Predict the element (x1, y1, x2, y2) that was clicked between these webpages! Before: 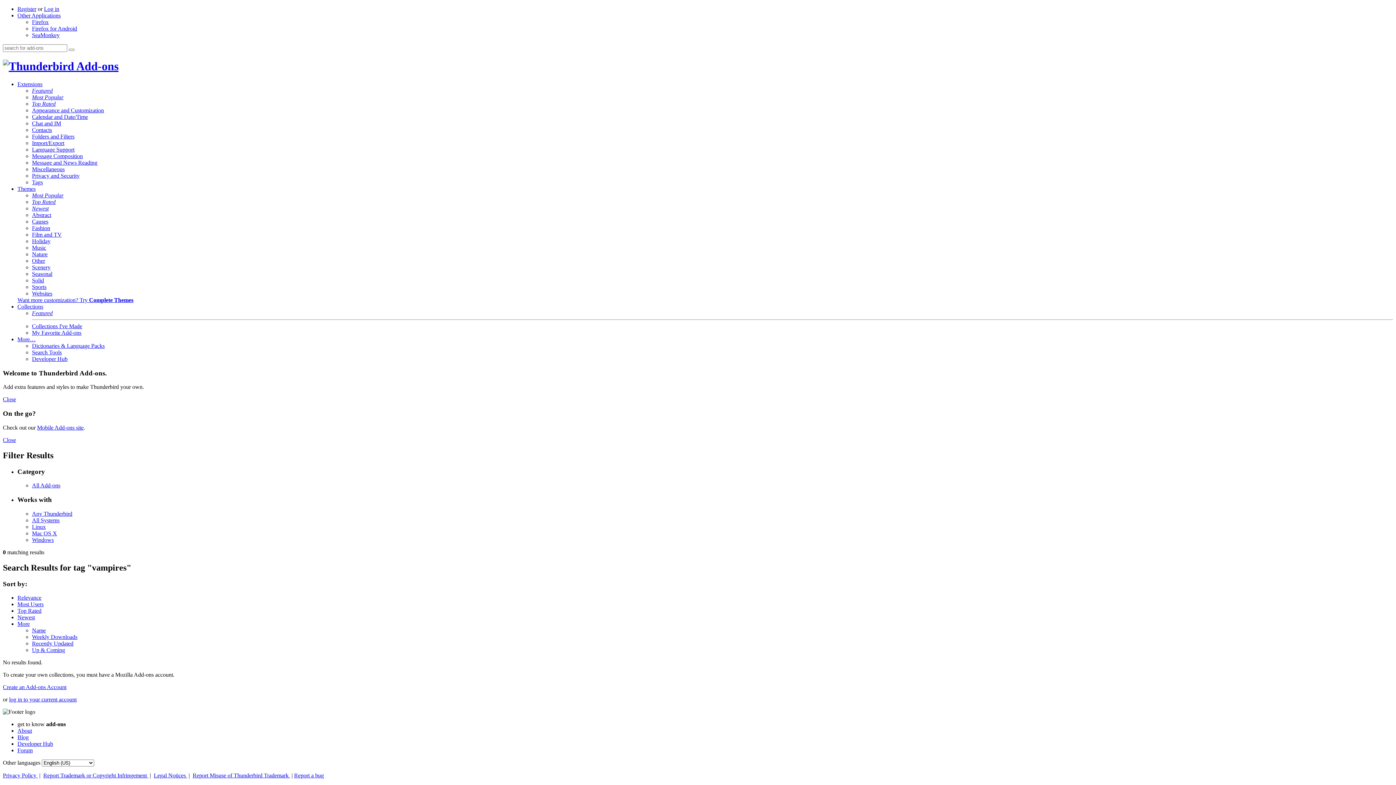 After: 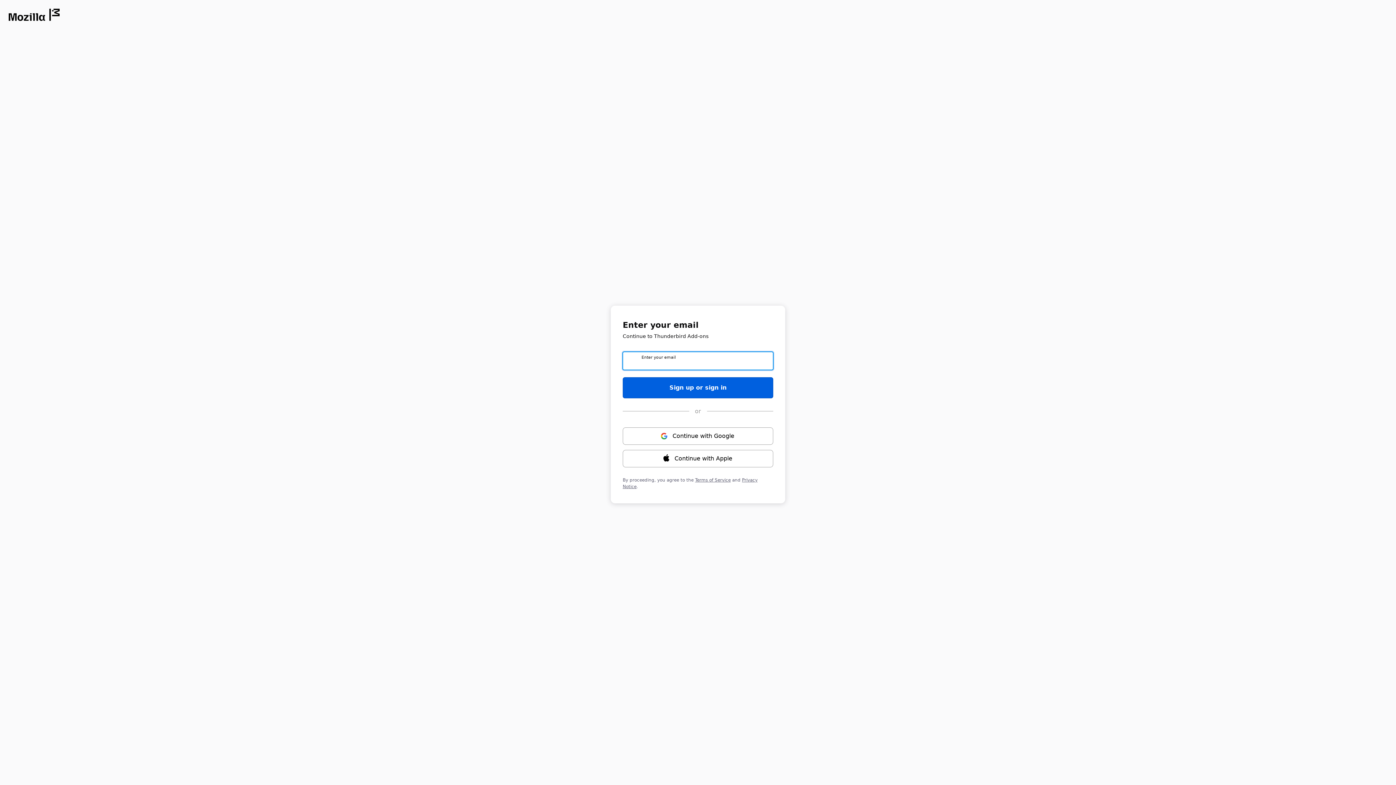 Action: label: log in to your current account bbox: (9, 696, 76, 703)